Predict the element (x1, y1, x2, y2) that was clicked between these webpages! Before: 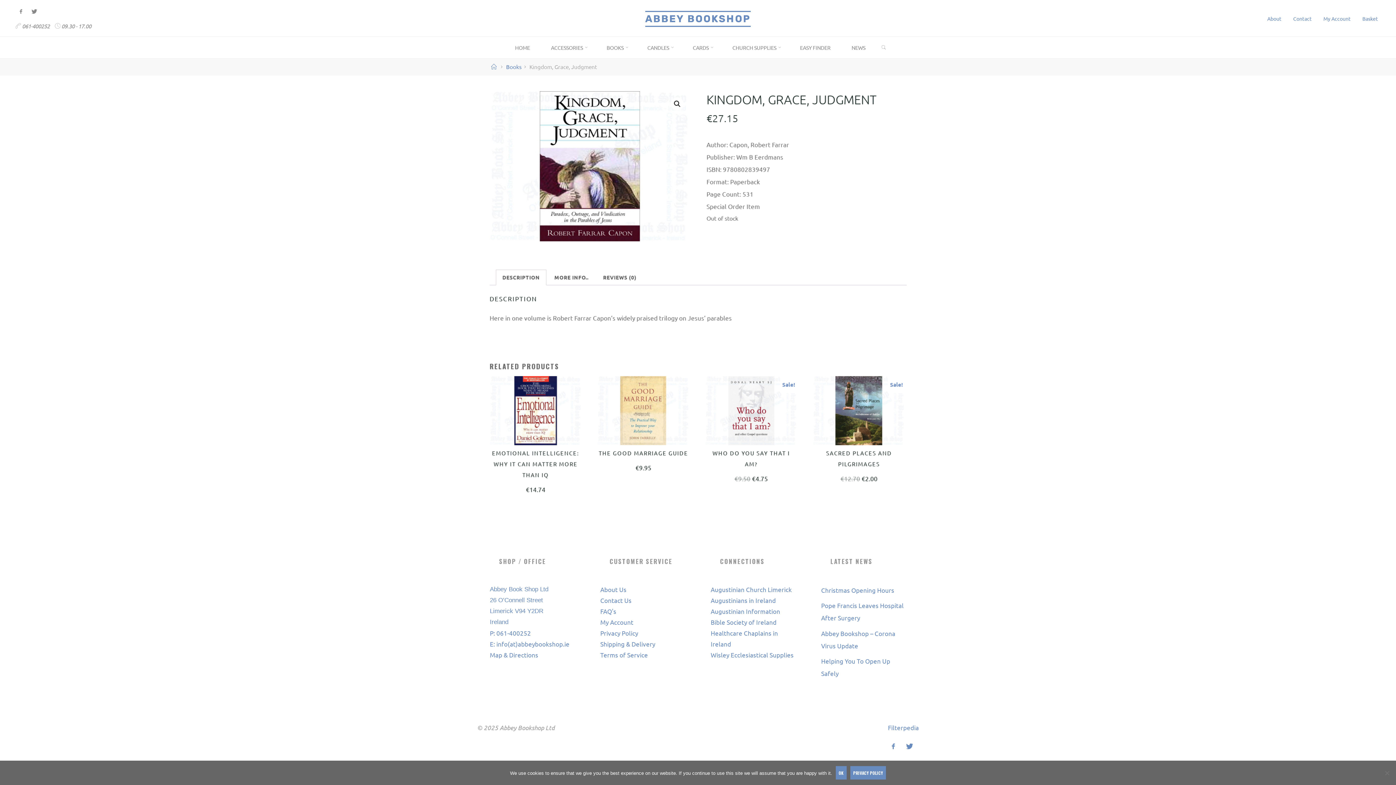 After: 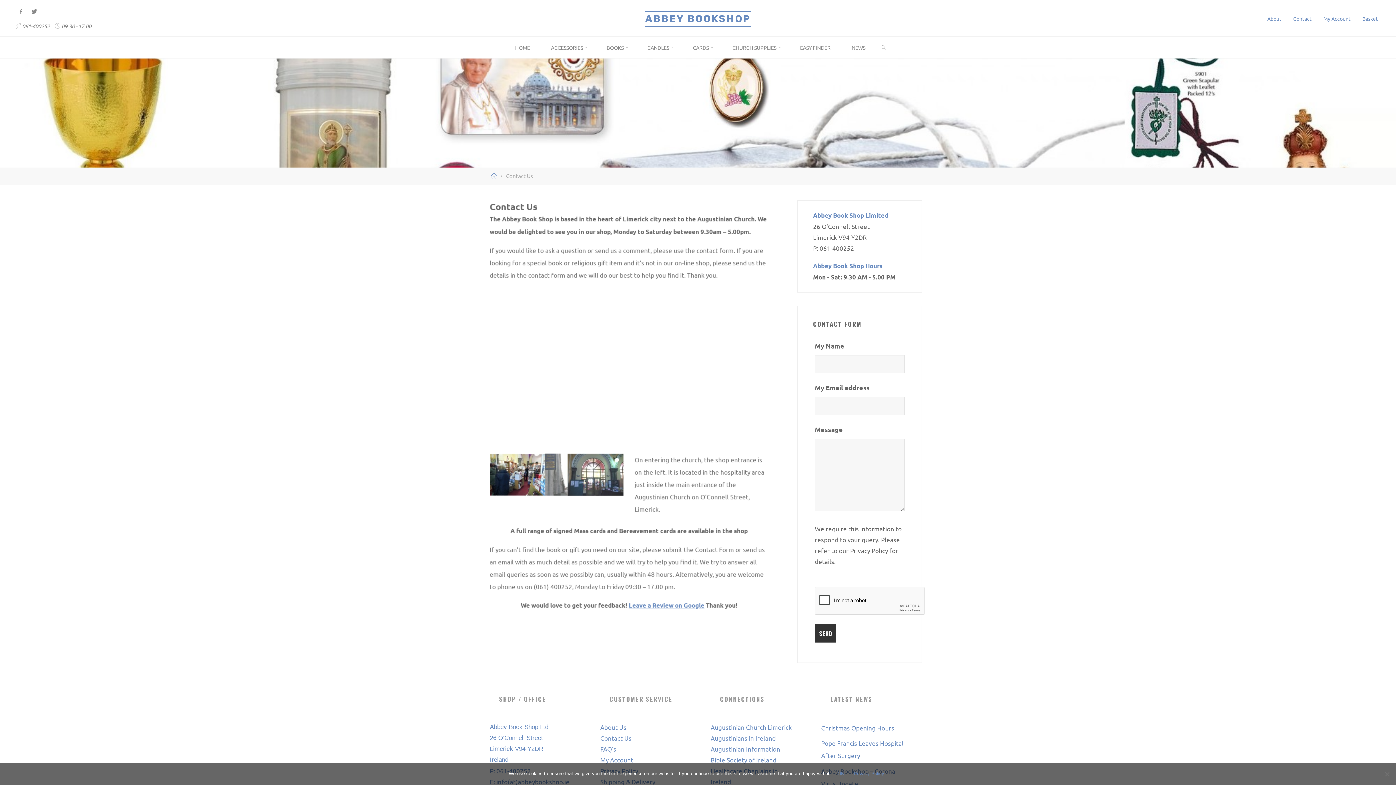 Action: label: Map & Directions bbox: (490, 651, 538, 658)